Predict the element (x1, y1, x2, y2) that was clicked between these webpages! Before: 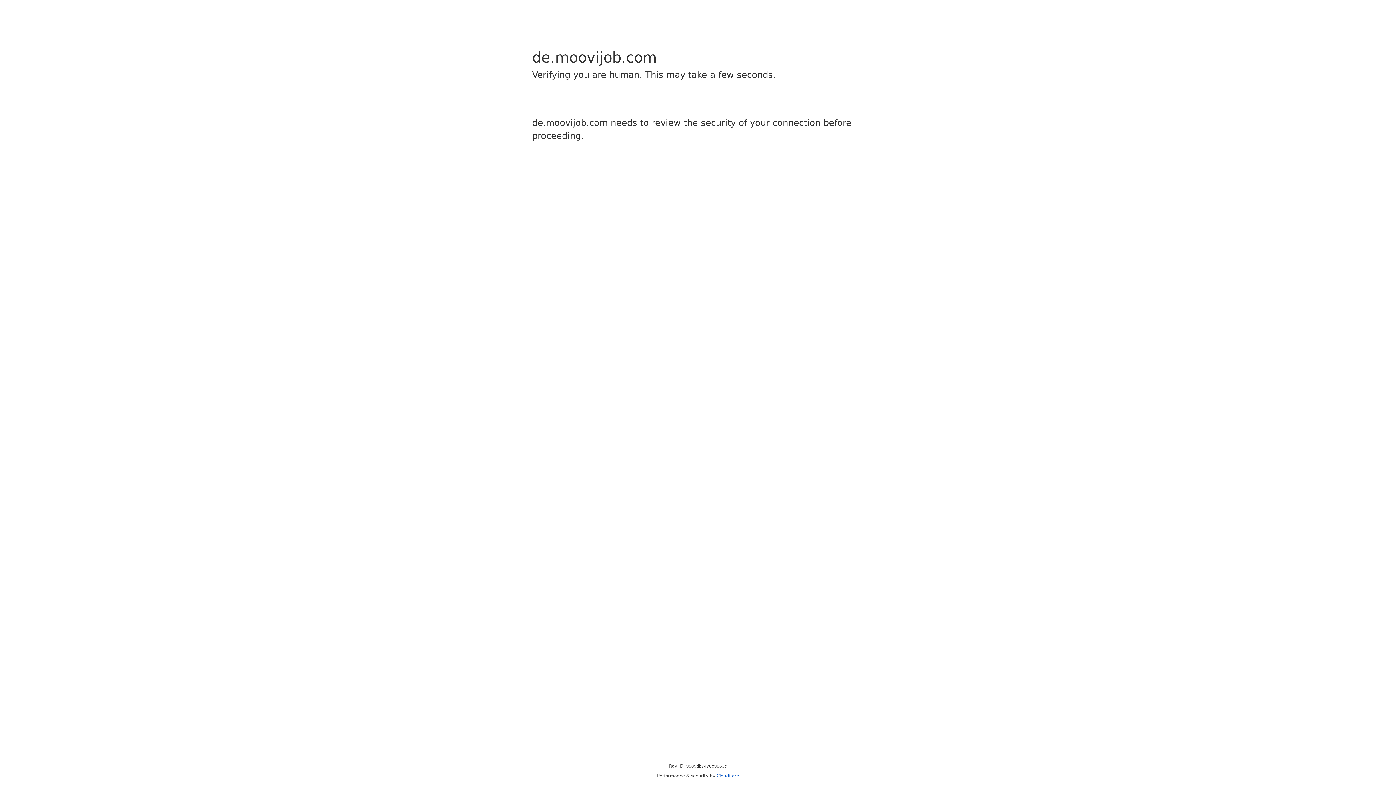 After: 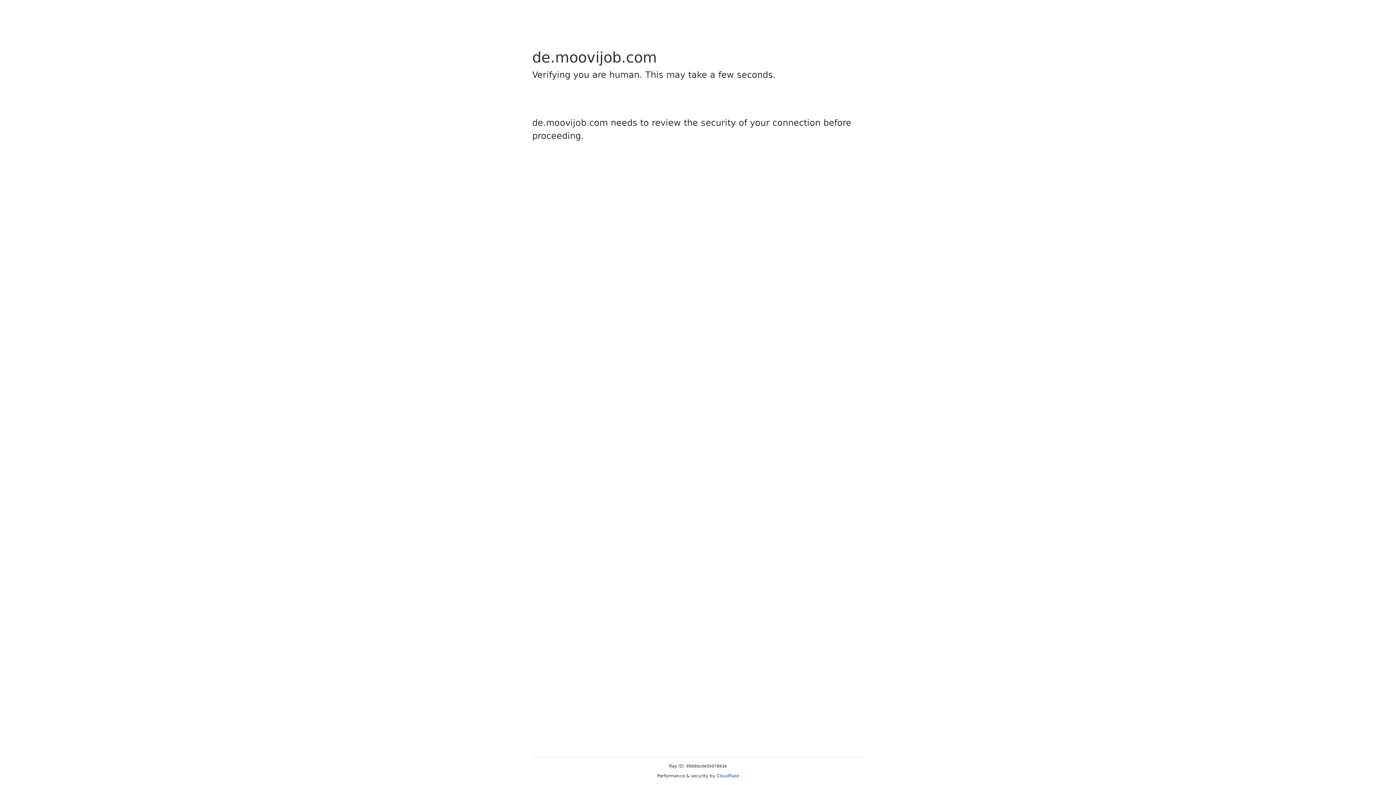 Action: label: Cloudflare bbox: (716, 773, 739, 778)